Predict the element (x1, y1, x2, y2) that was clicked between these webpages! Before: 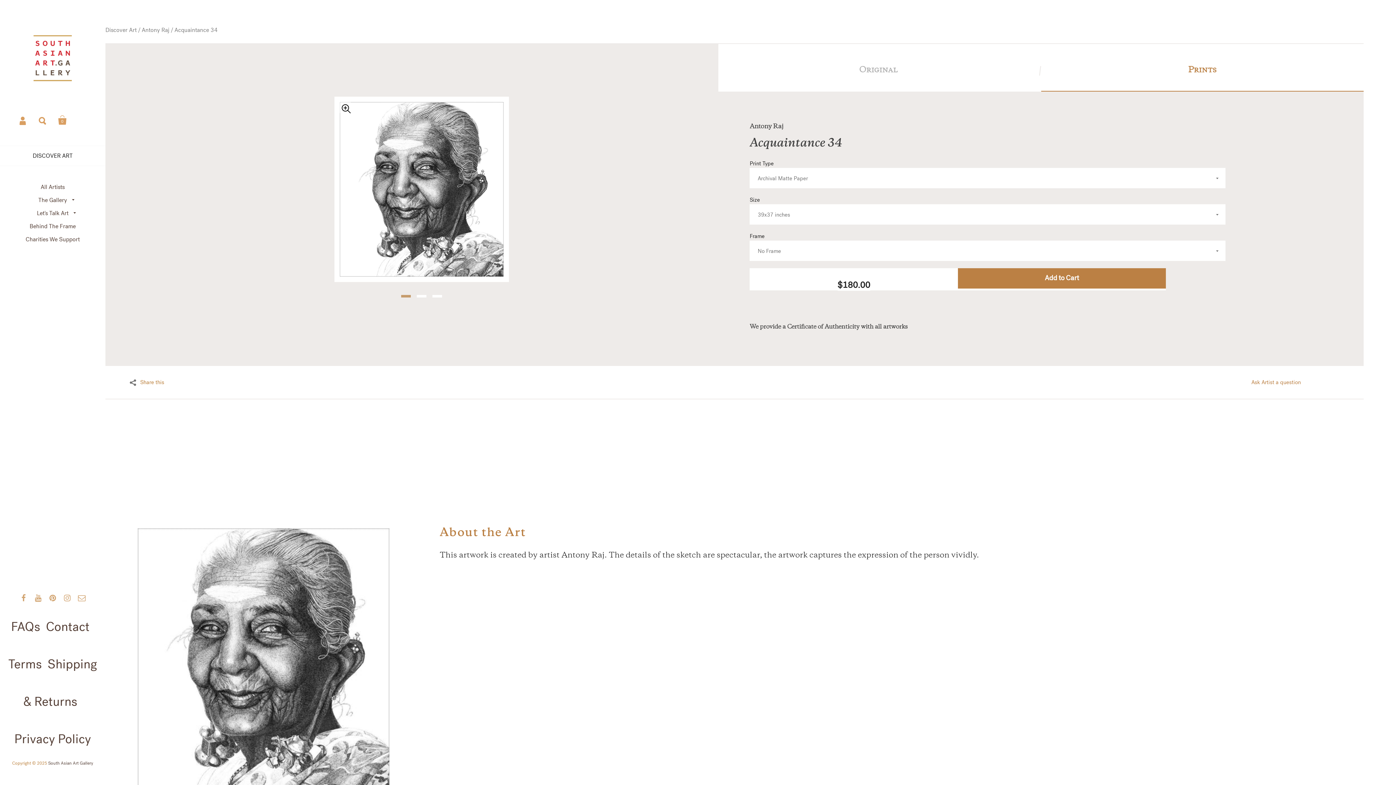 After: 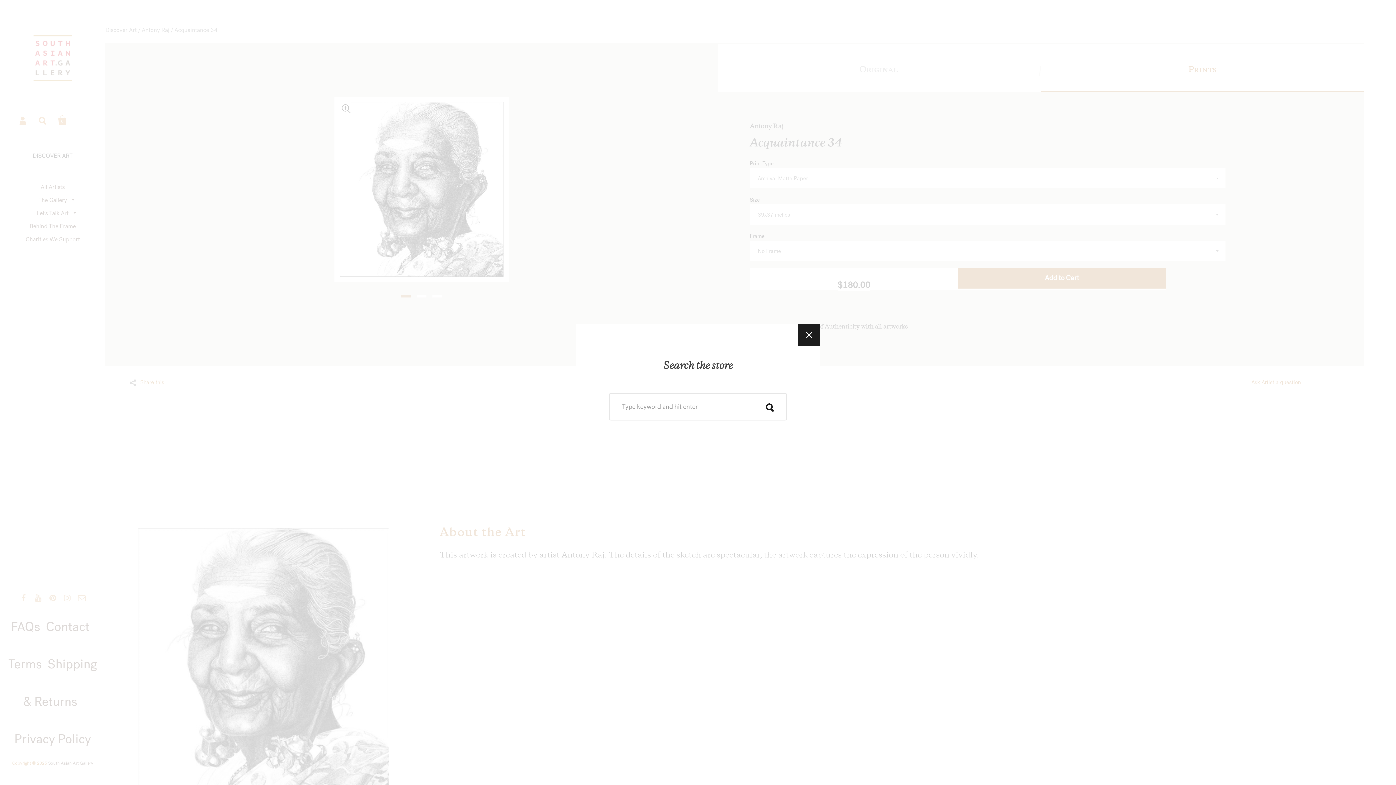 Action: label: Search bbox: (36, 113, 49, 126)